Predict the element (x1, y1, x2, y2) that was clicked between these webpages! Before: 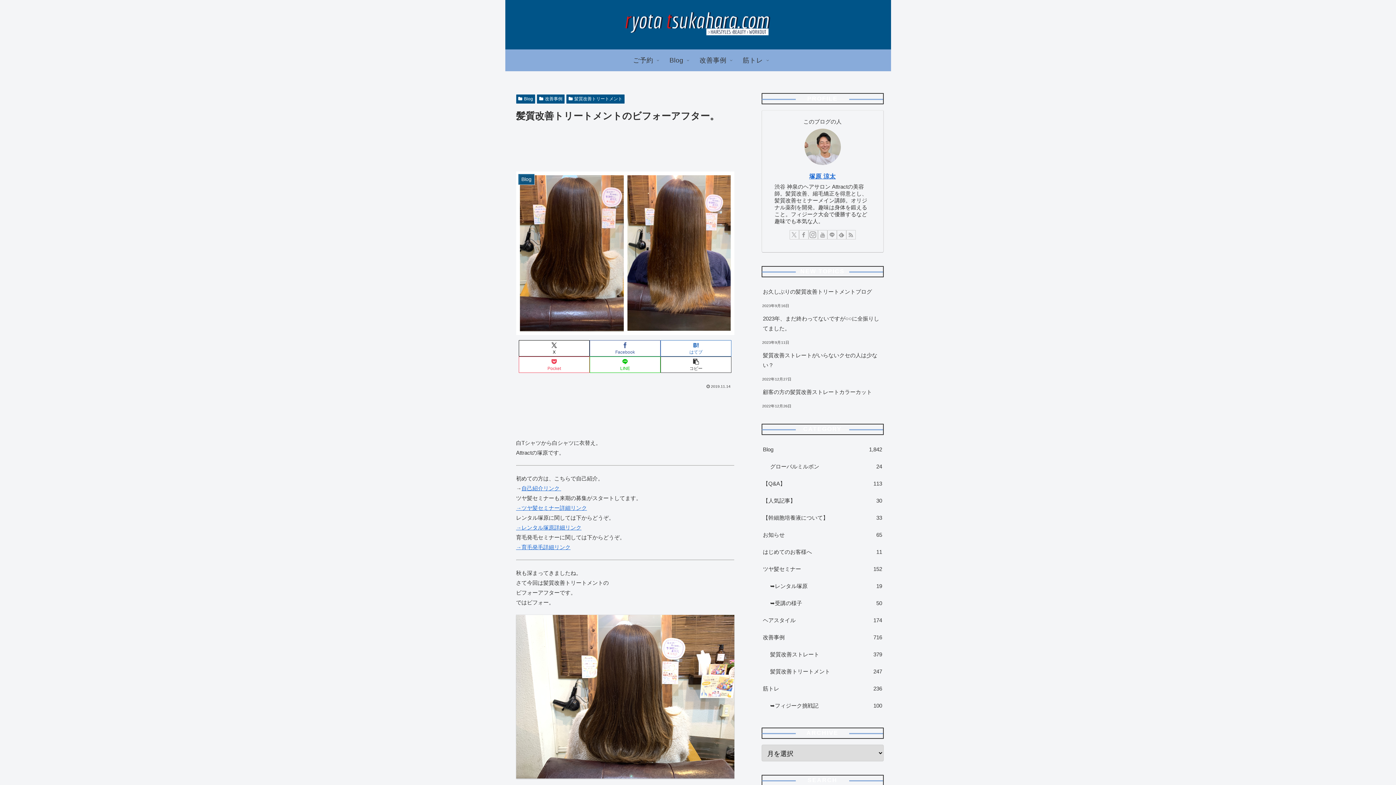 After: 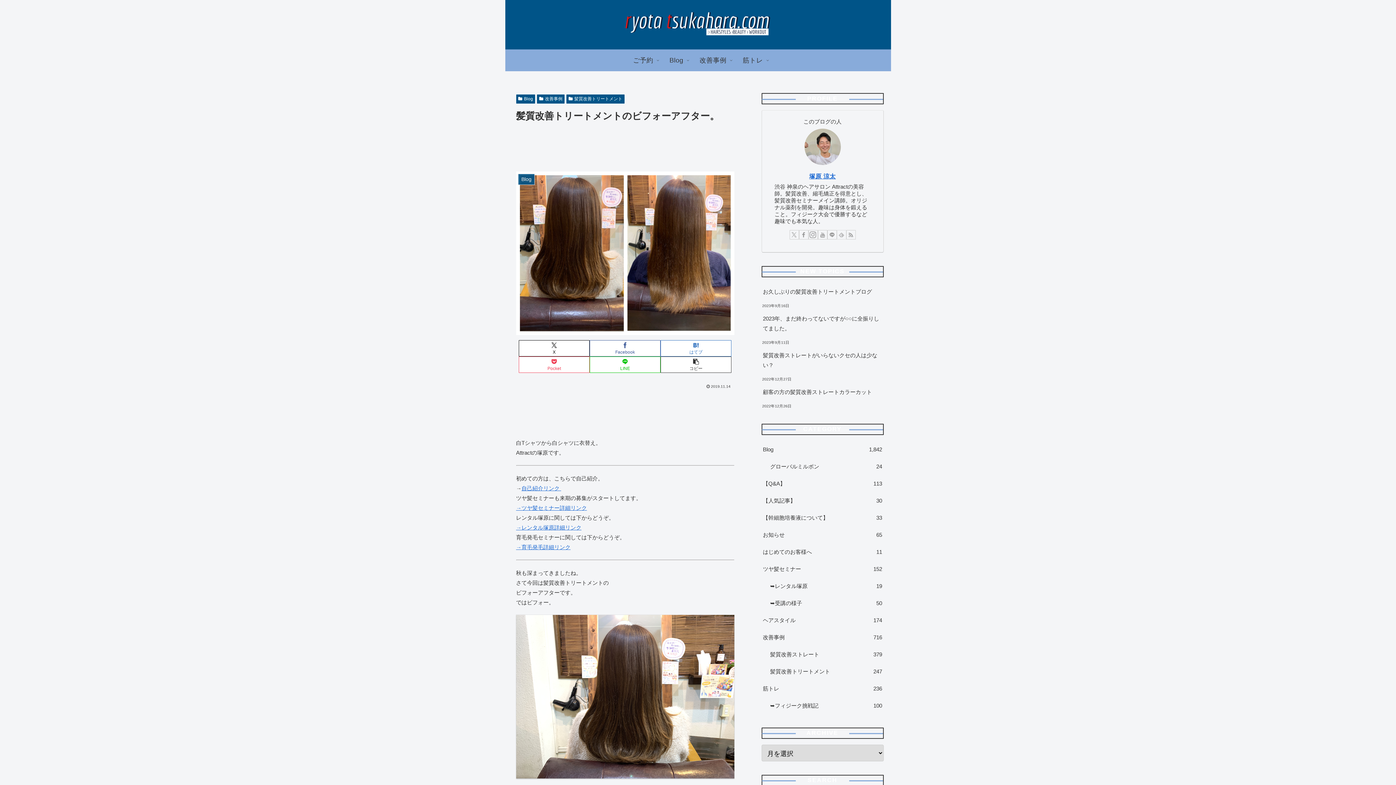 Action: label: feedlyで更新情報を購読 bbox: (836, 230, 846, 239)